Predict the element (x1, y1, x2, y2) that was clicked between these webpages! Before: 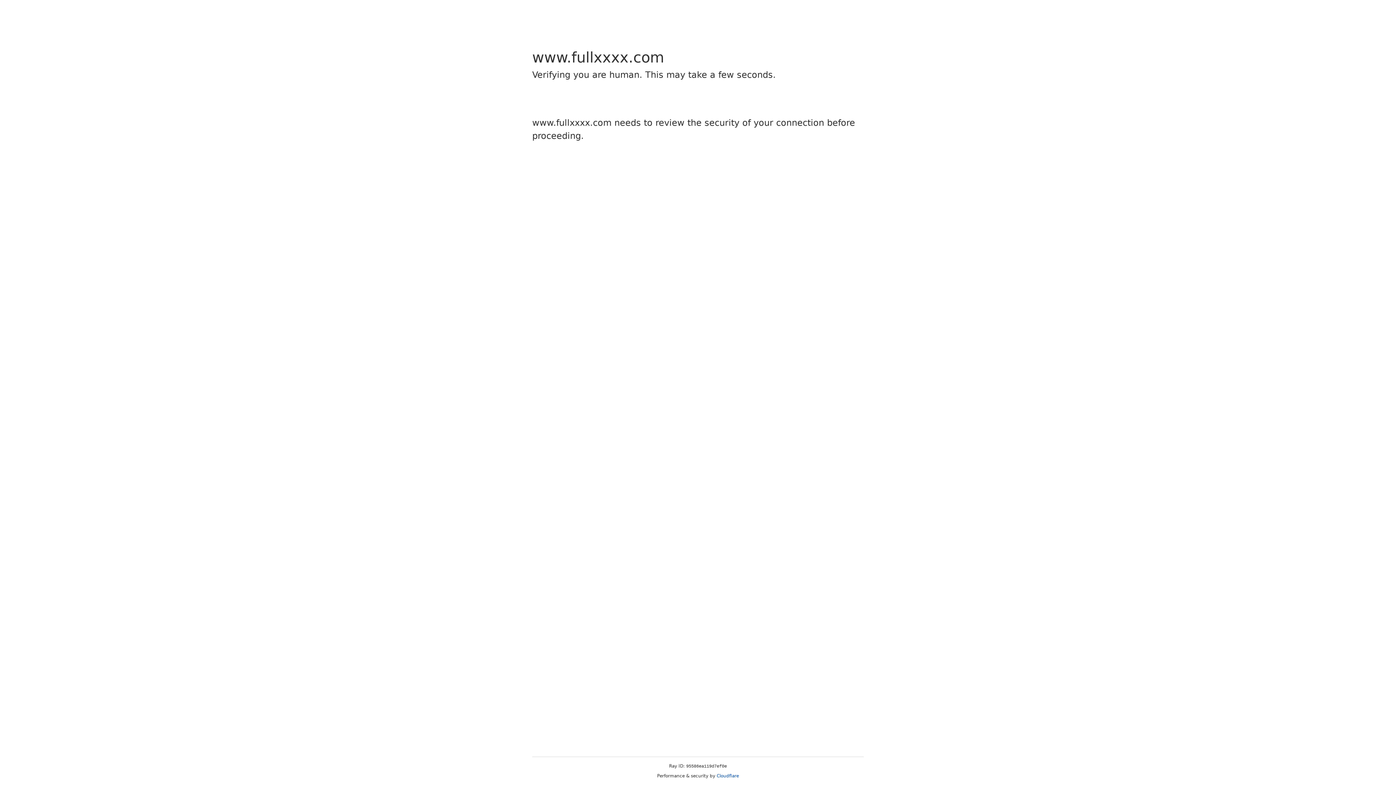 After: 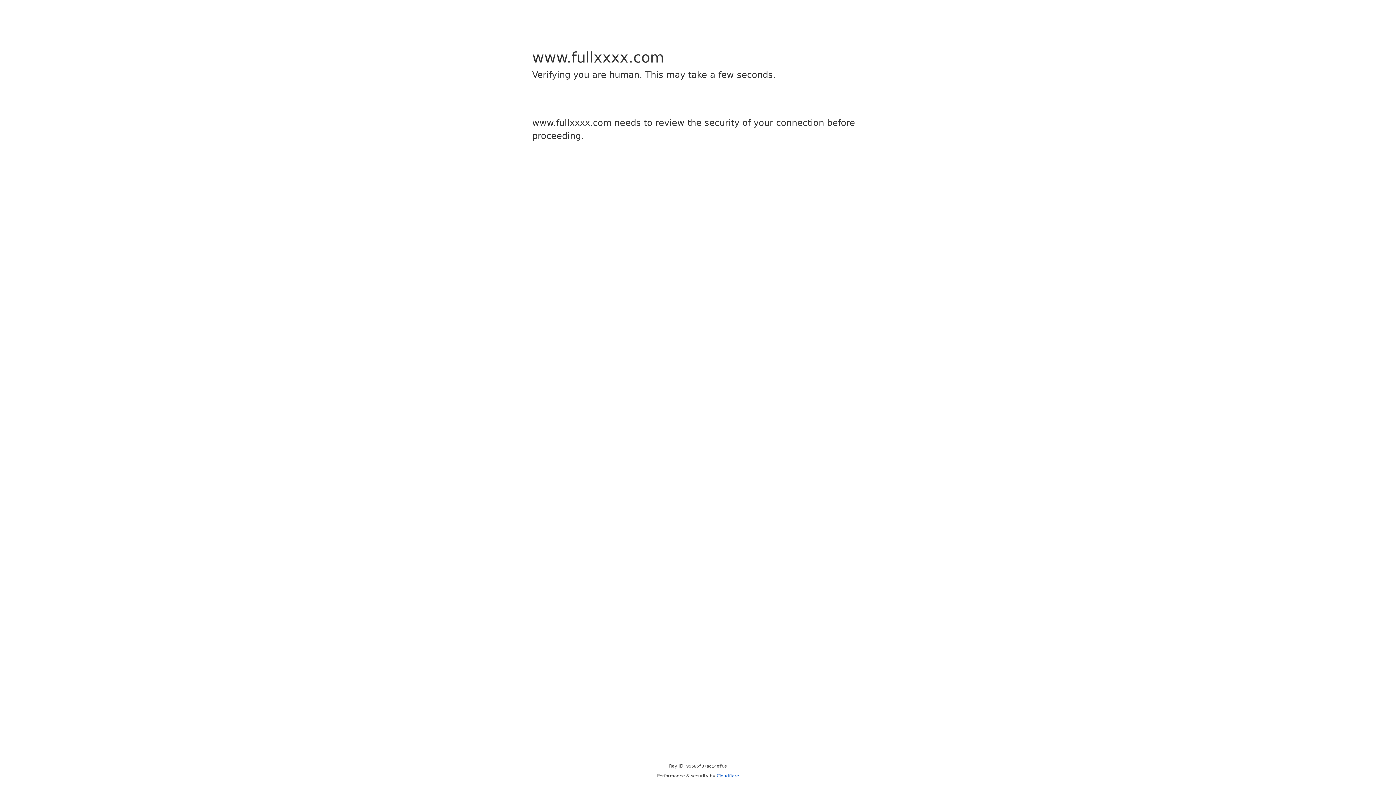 Action: label: Cloudflare bbox: (716, 773, 739, 778)